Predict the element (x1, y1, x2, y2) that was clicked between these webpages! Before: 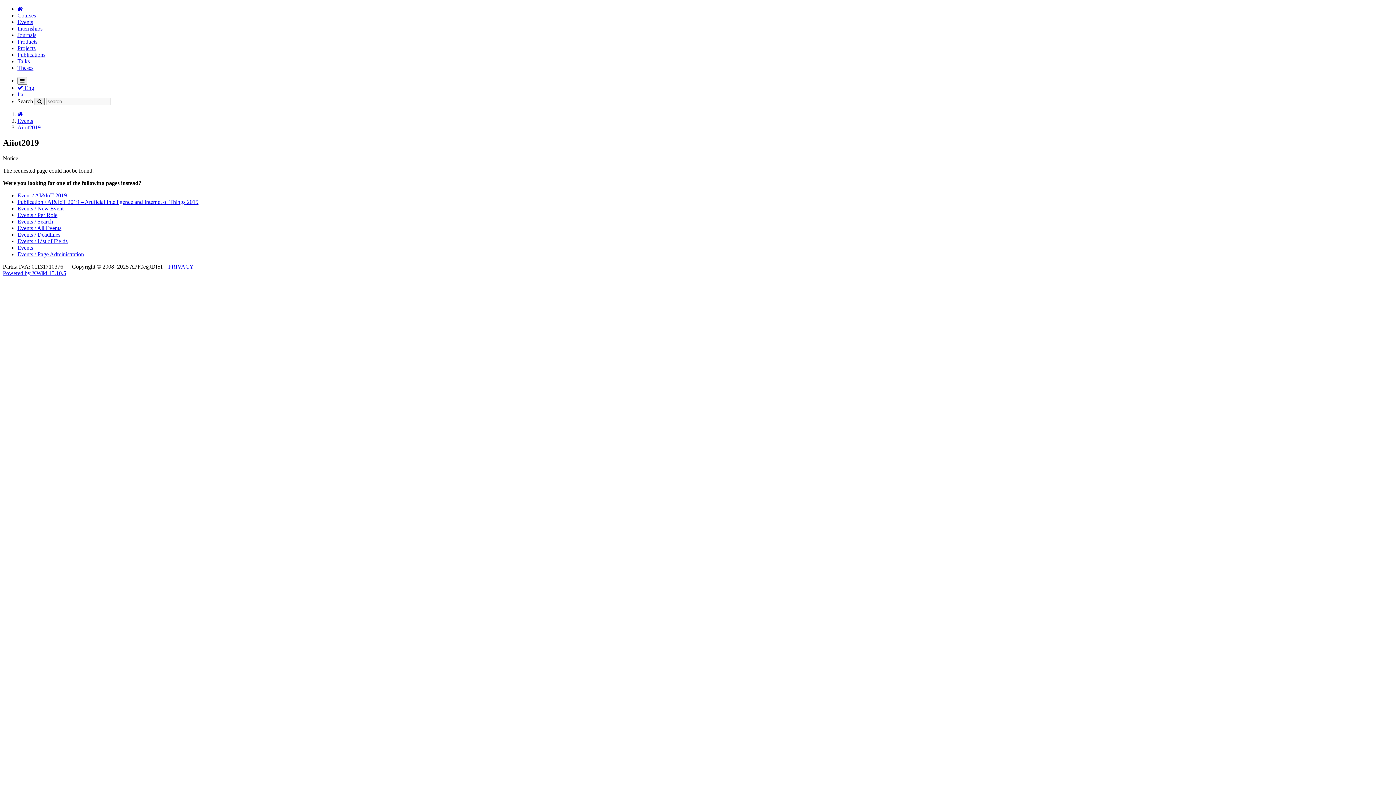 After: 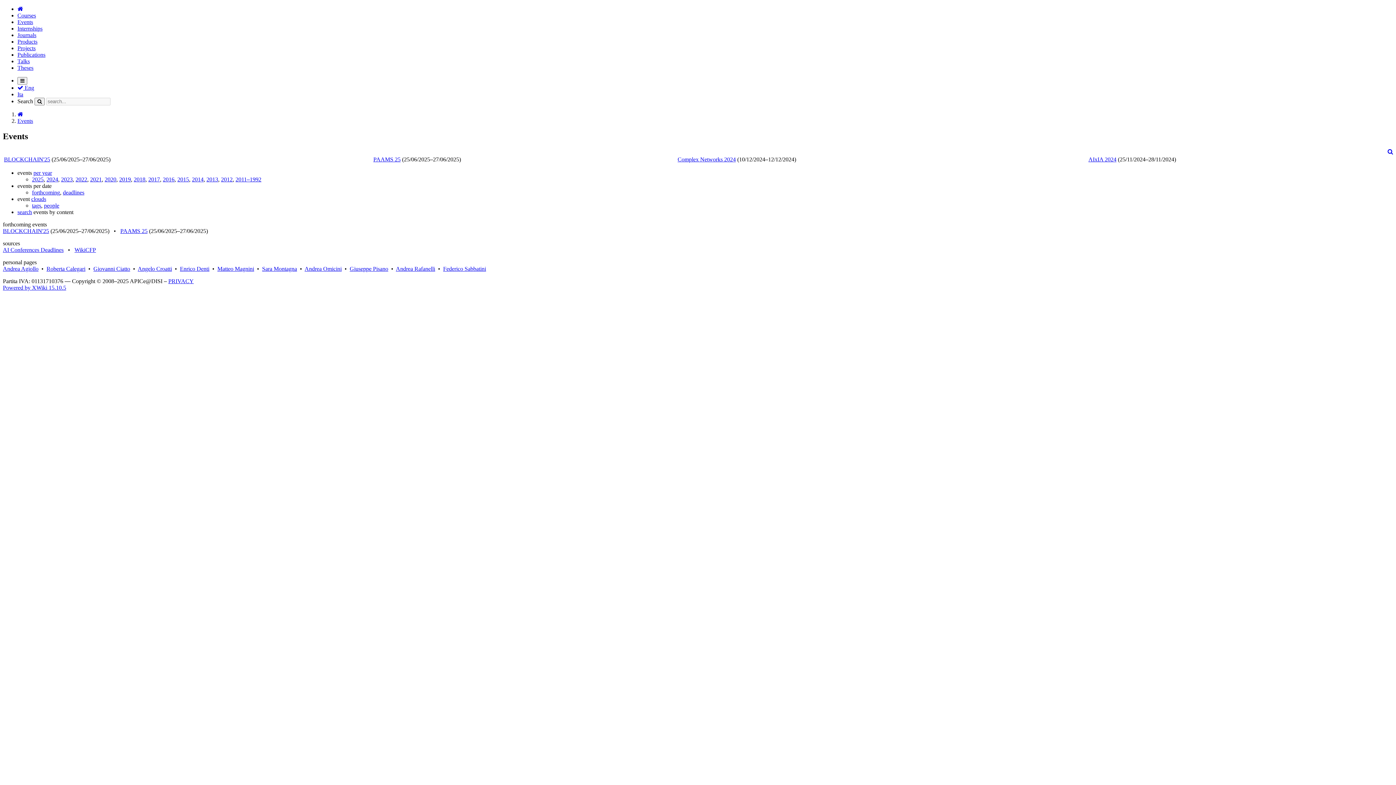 Action: bbox: (17, 18, 33, 25) label: Events